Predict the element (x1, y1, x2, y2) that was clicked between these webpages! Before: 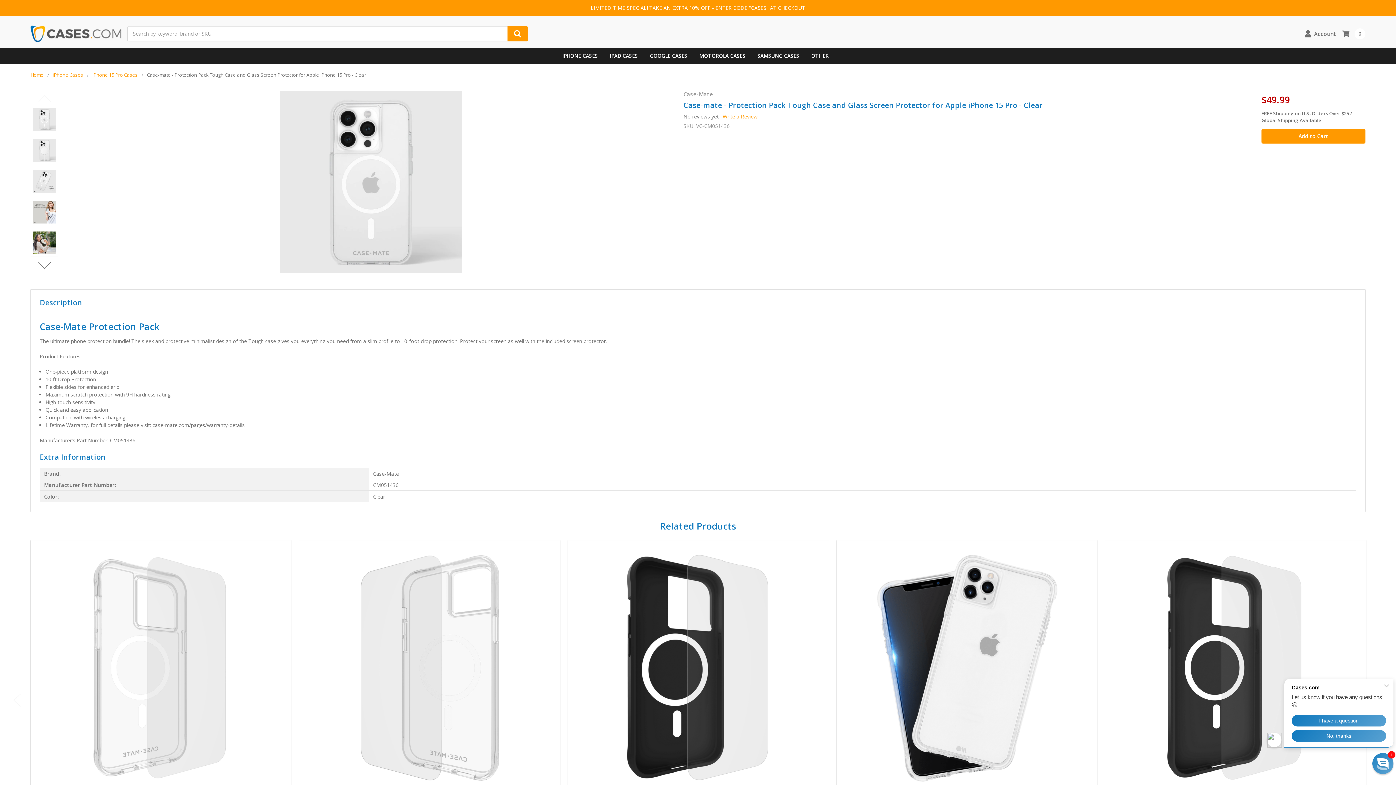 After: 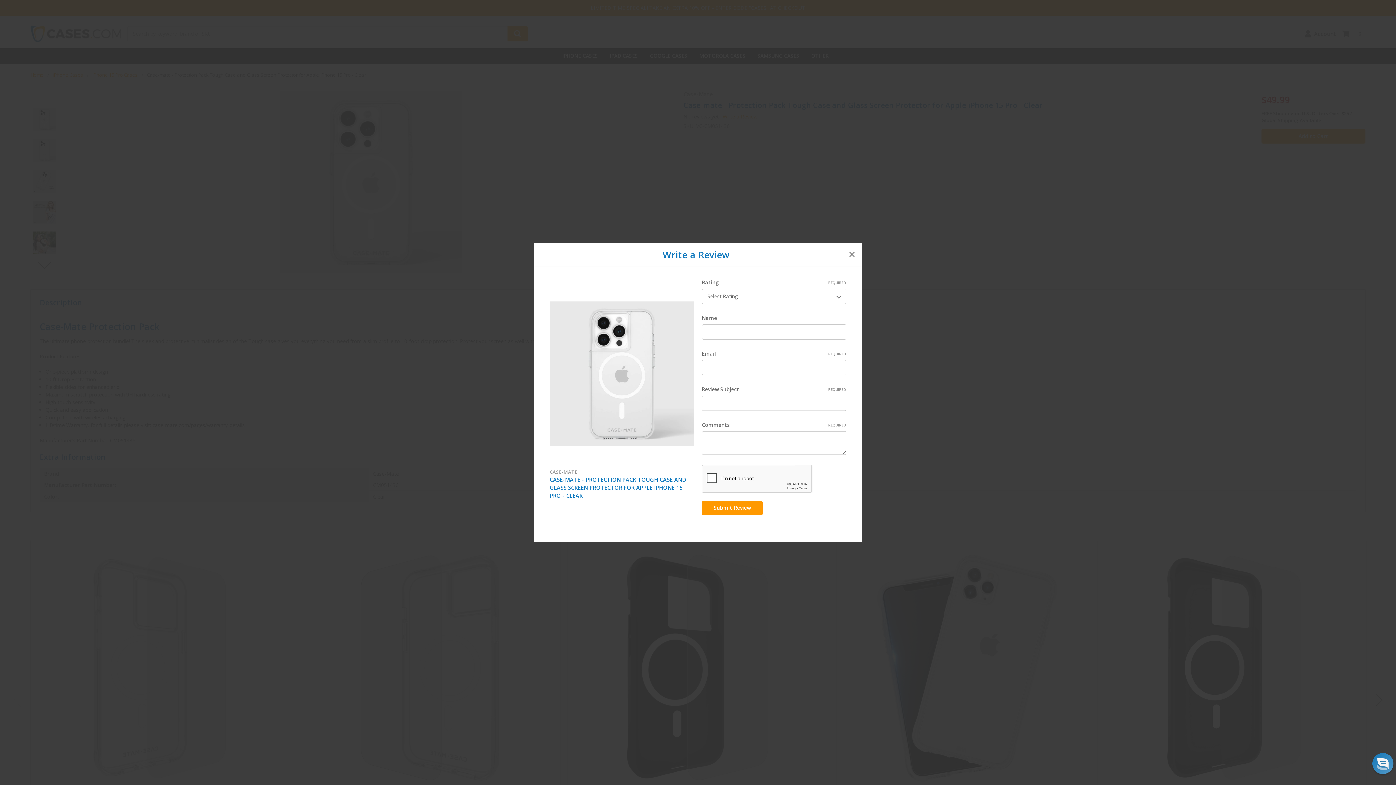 Action: label: Write a Review bbox: (722, 113, 757, 119)